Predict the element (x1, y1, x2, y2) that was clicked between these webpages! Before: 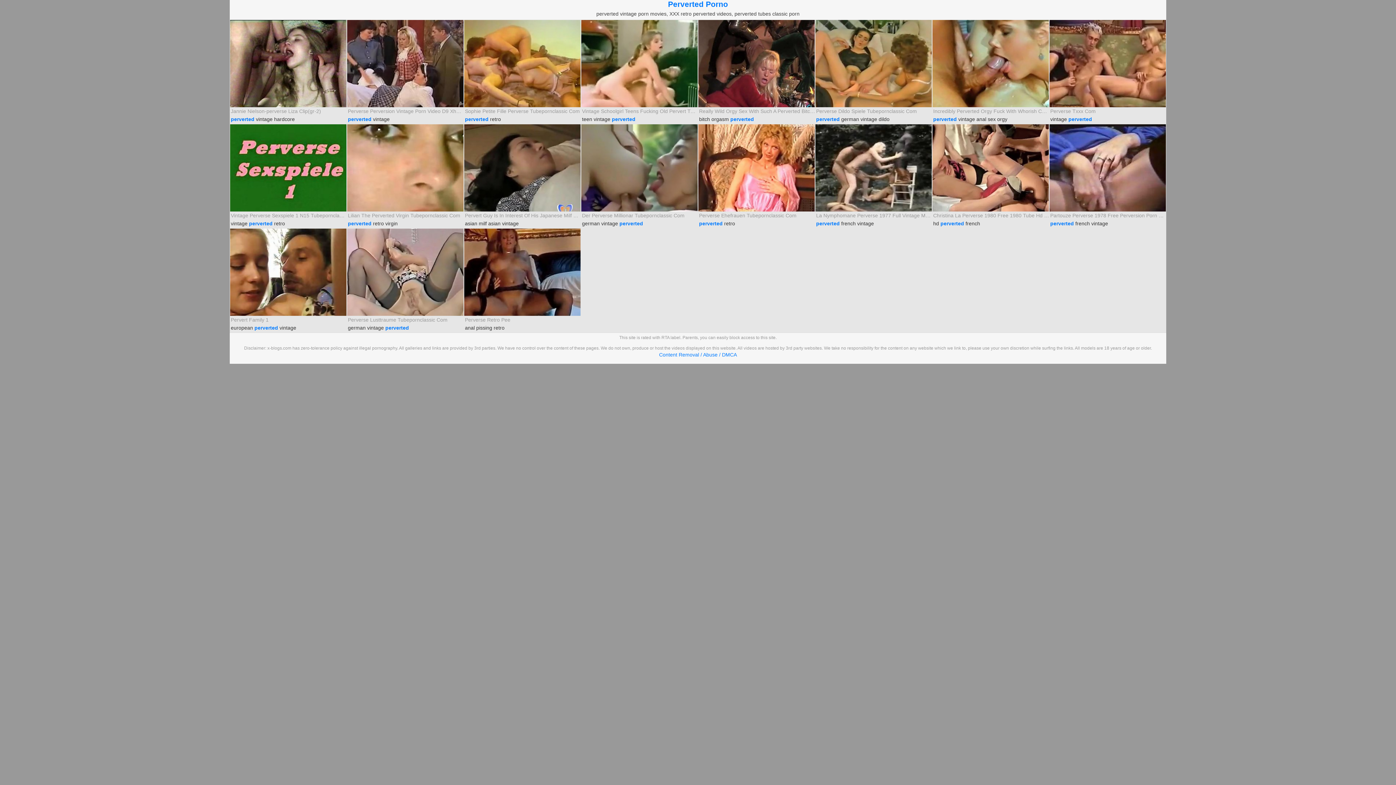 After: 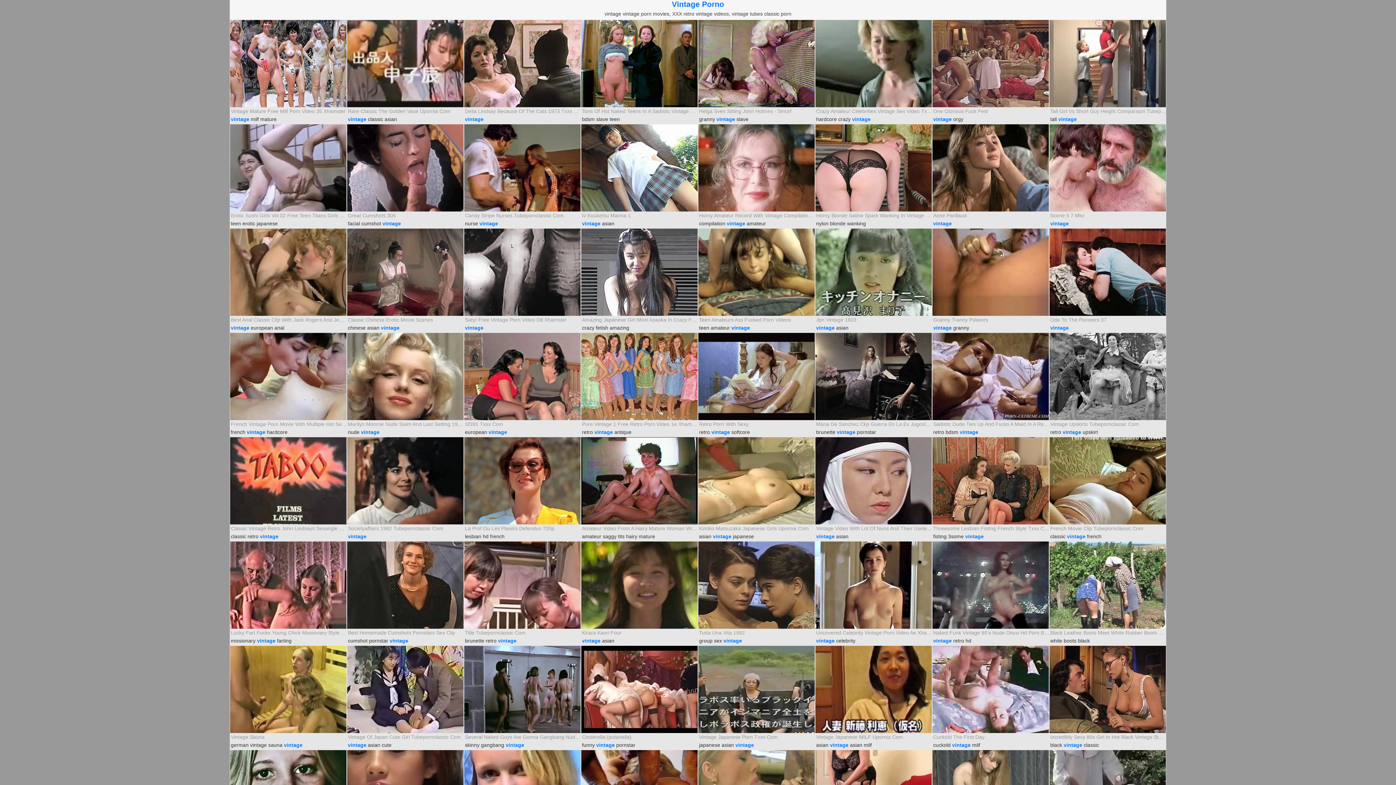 Action: bbox: (502, 219, 518, 228) label: vintage